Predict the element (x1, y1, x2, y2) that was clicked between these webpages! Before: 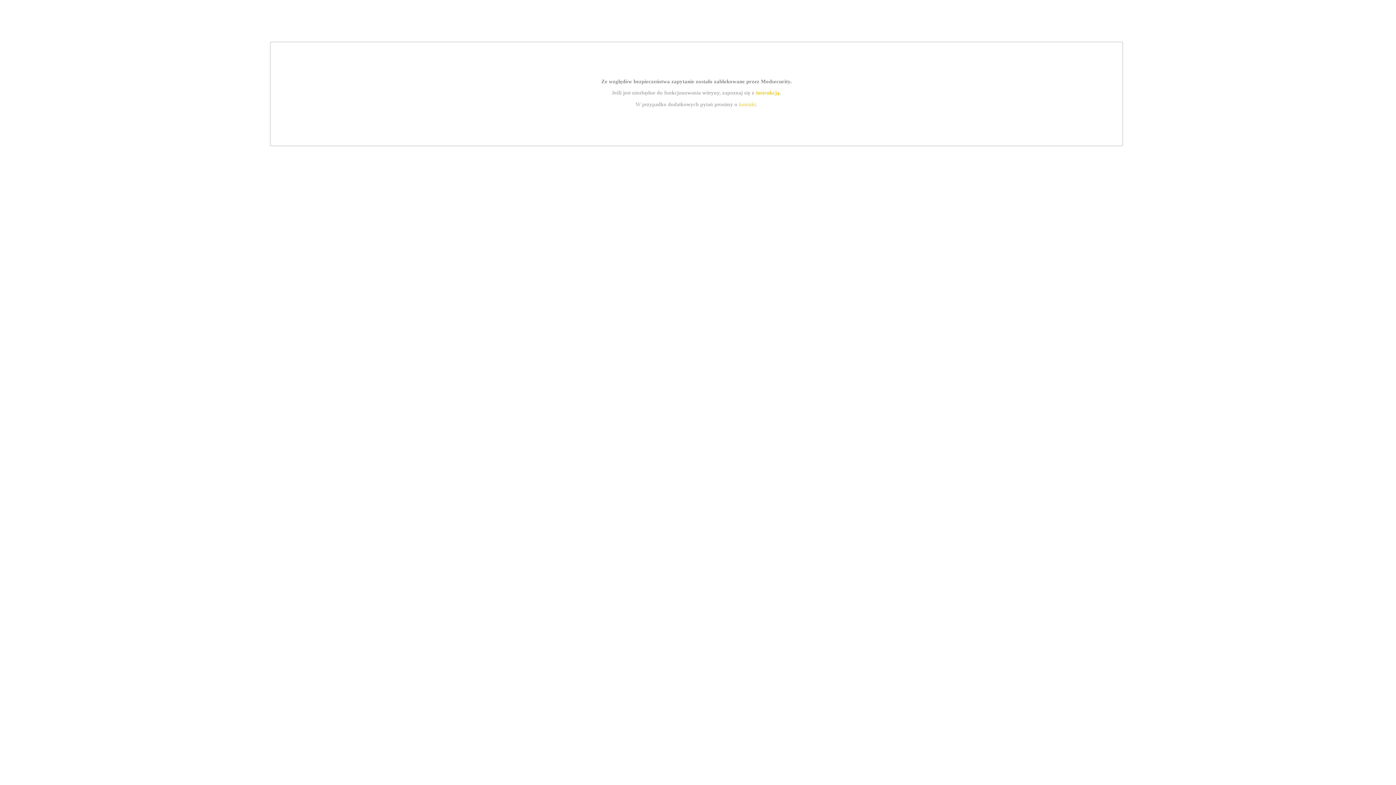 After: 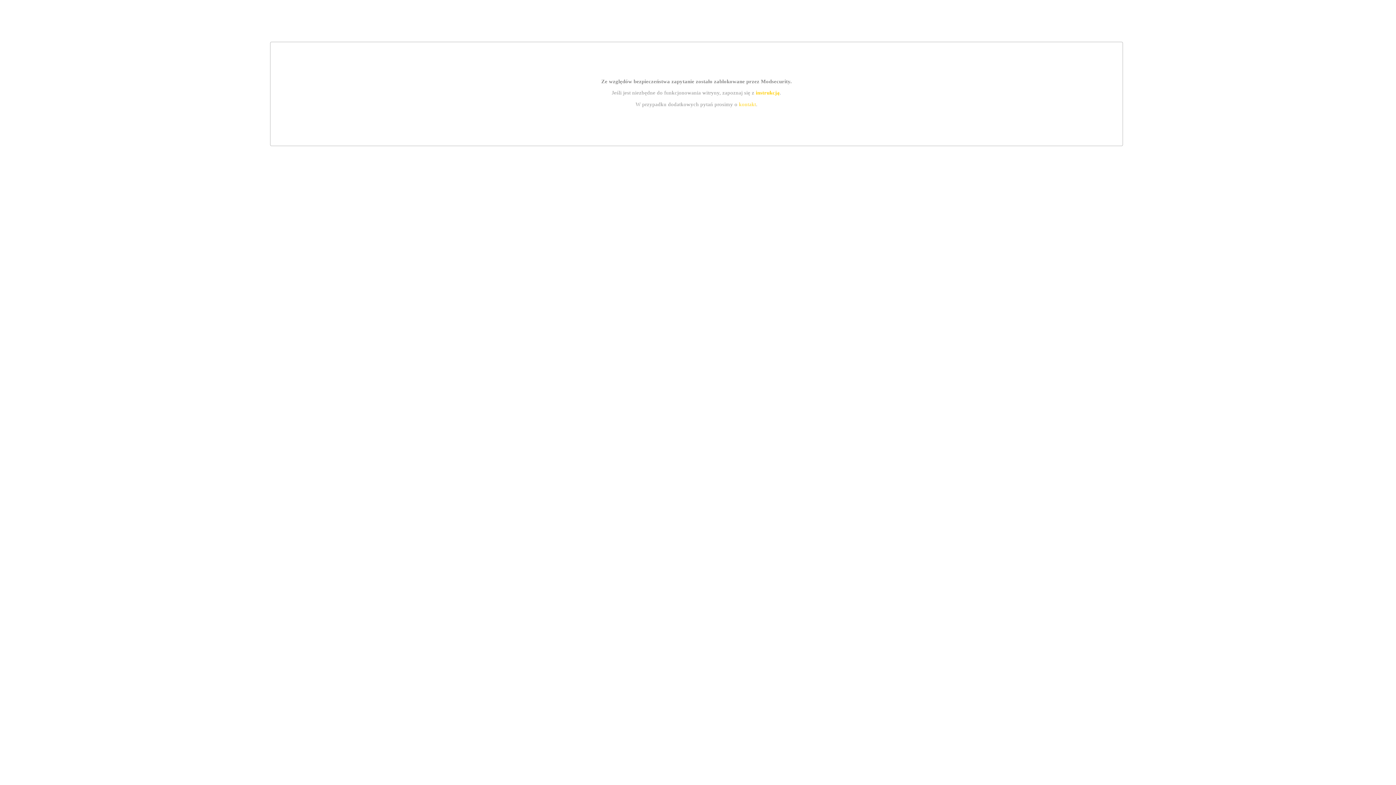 Action: bbox: (755, 89, 779, 95) label: instrukcją